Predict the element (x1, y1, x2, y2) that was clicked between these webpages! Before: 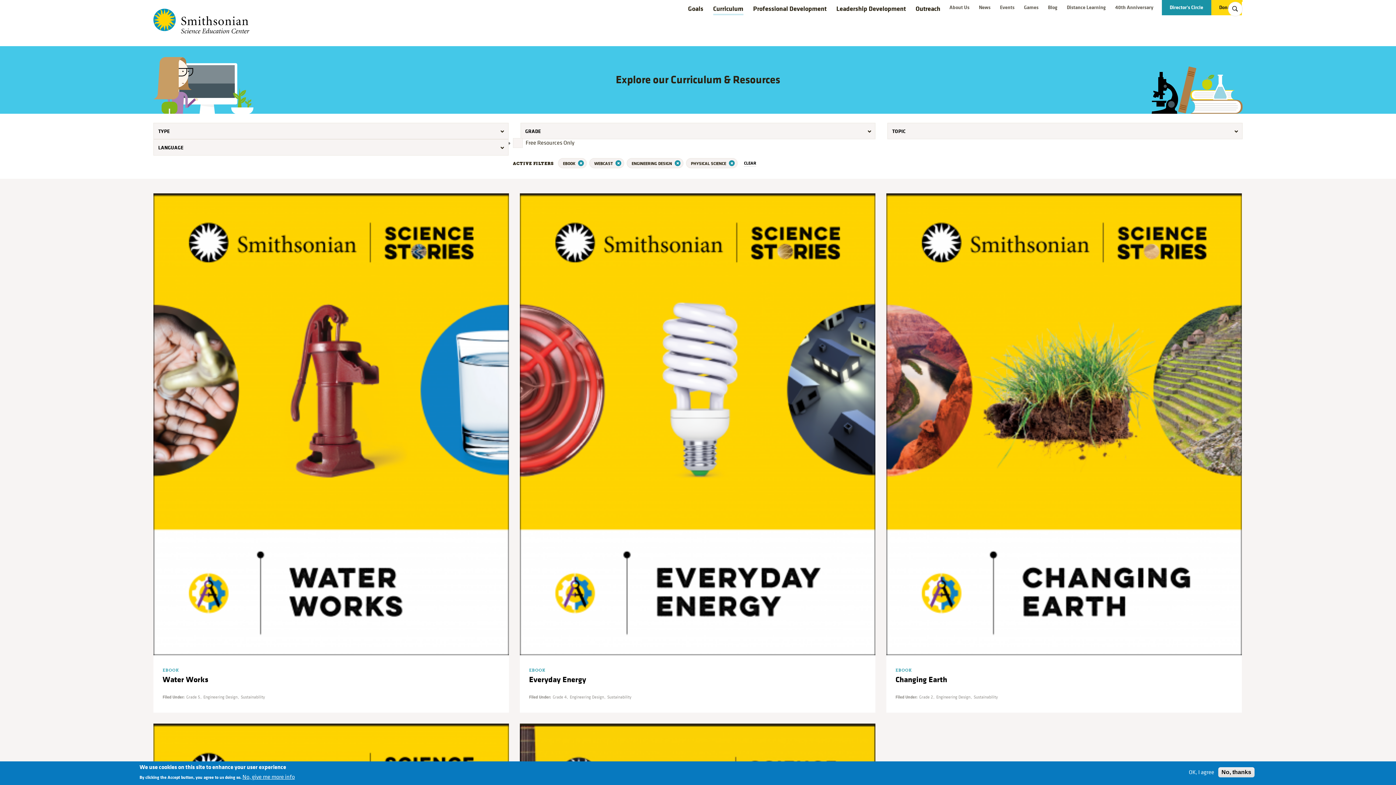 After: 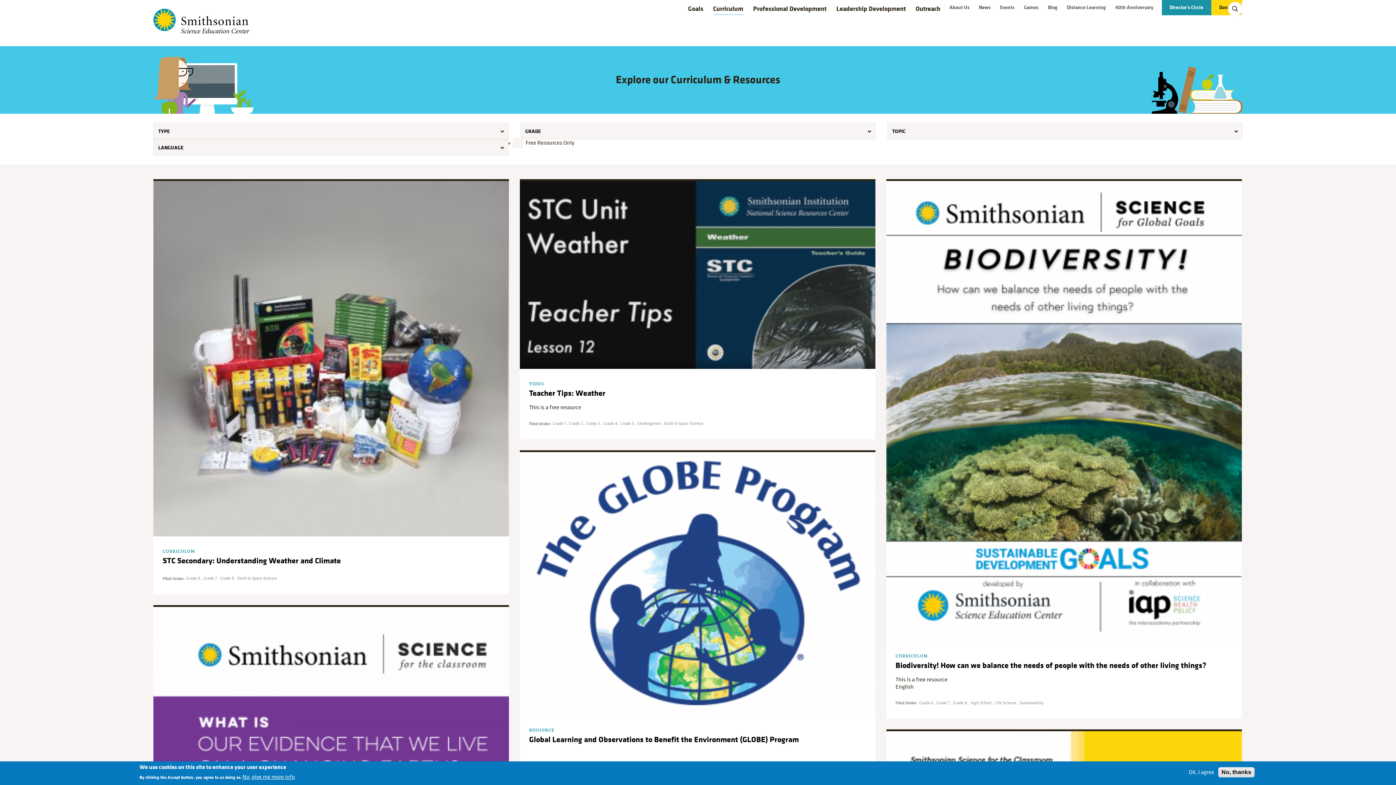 Action: bbox: (744, 160, 756, 166) label: CLEAR